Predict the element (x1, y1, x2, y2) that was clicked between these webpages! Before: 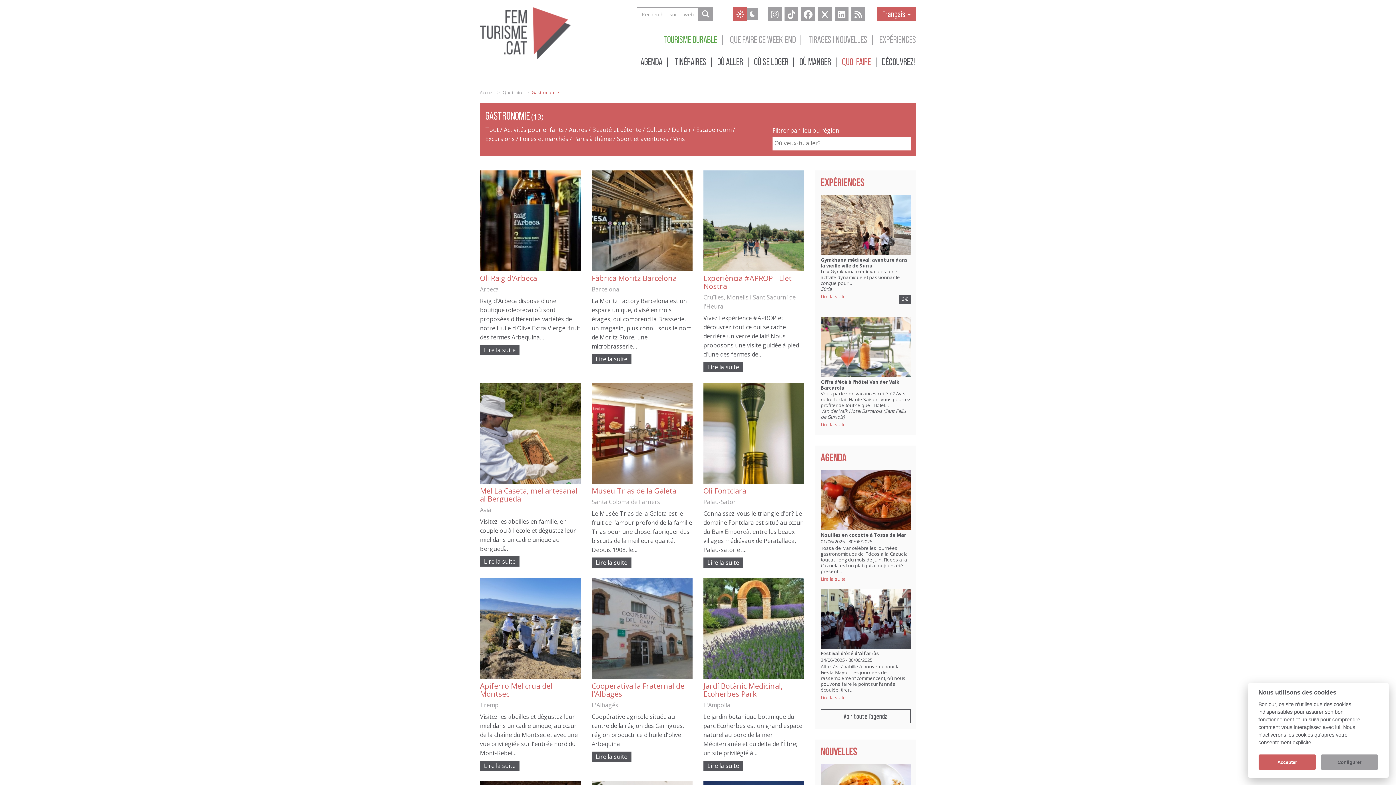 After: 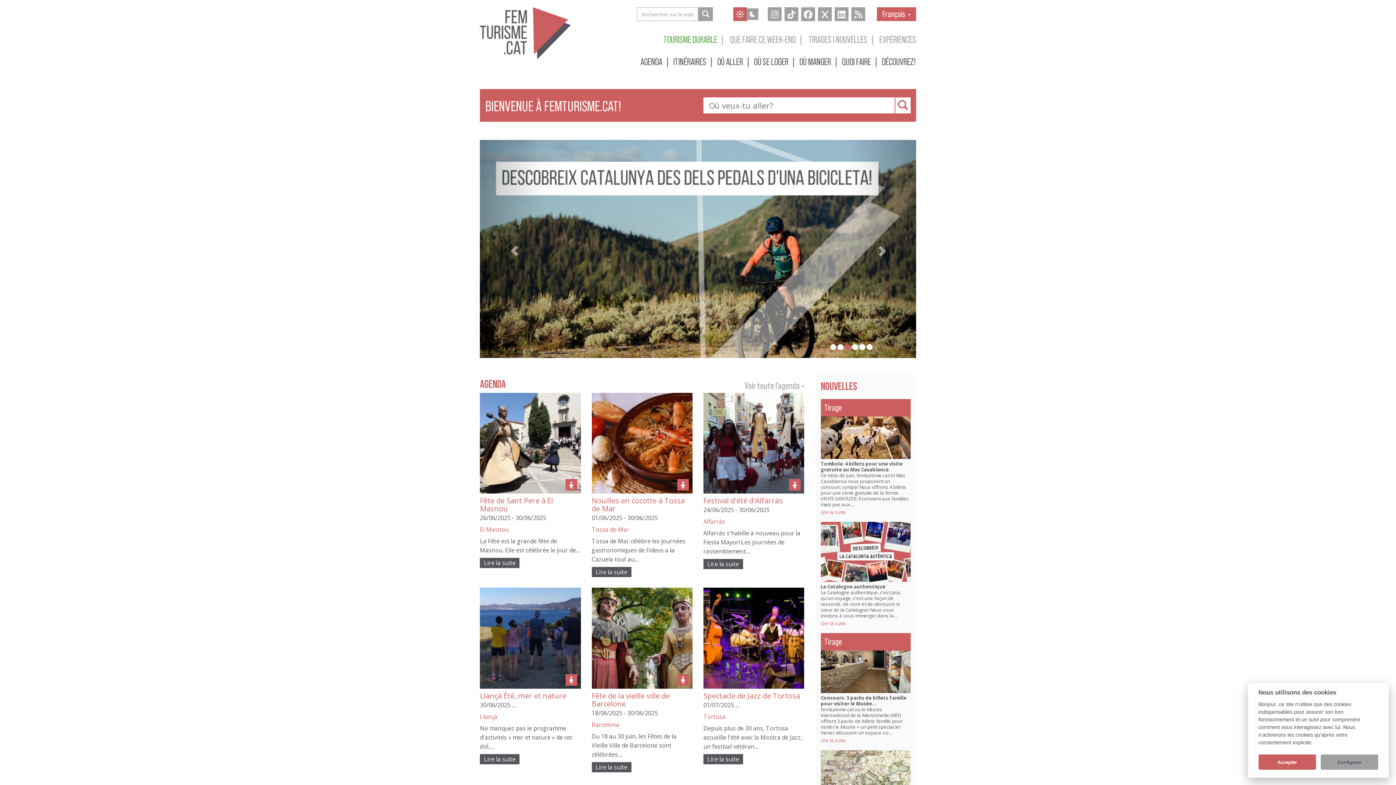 Action: bbox: (480, 28, 570, 36)